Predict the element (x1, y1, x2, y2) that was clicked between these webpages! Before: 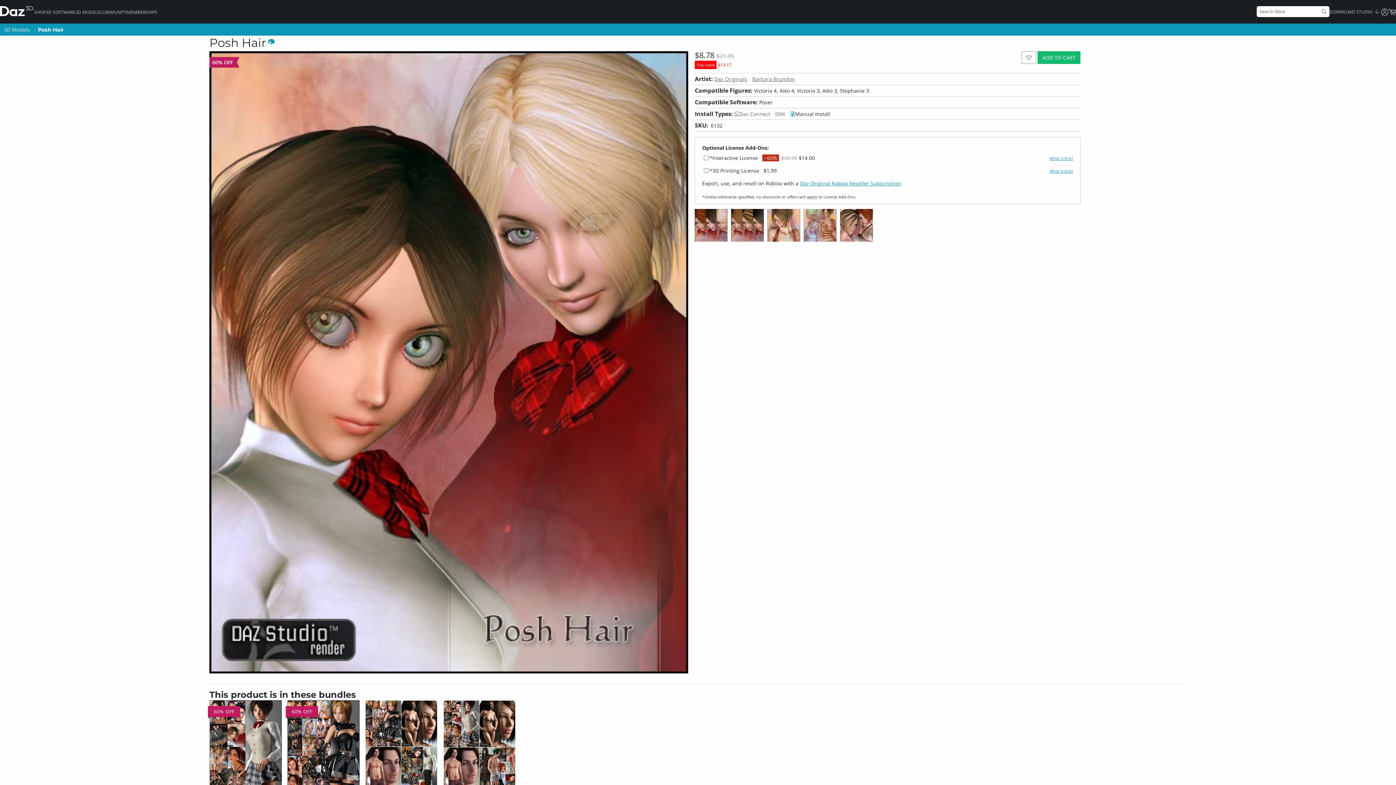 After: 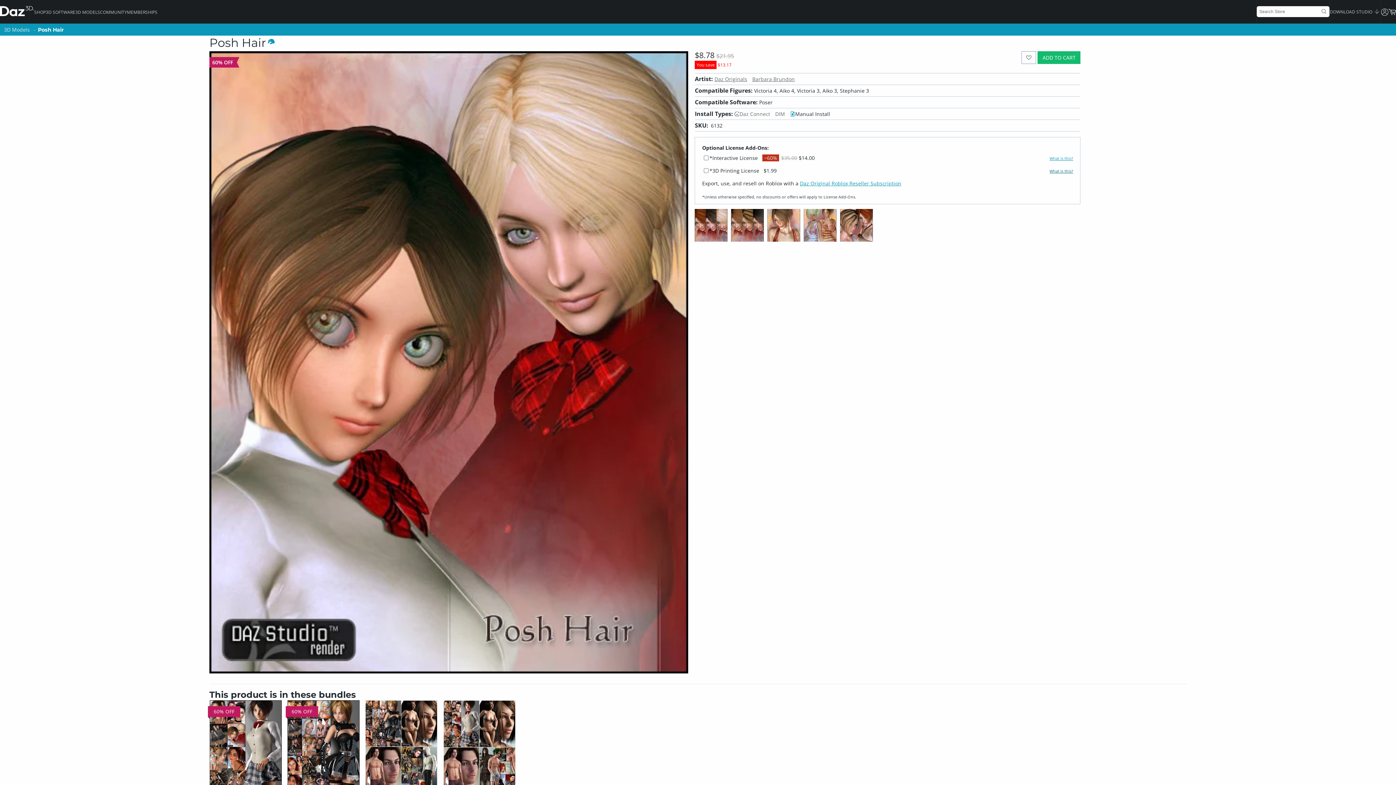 Action: label: What is this? bbox: (1049, 168, 1073, 173)